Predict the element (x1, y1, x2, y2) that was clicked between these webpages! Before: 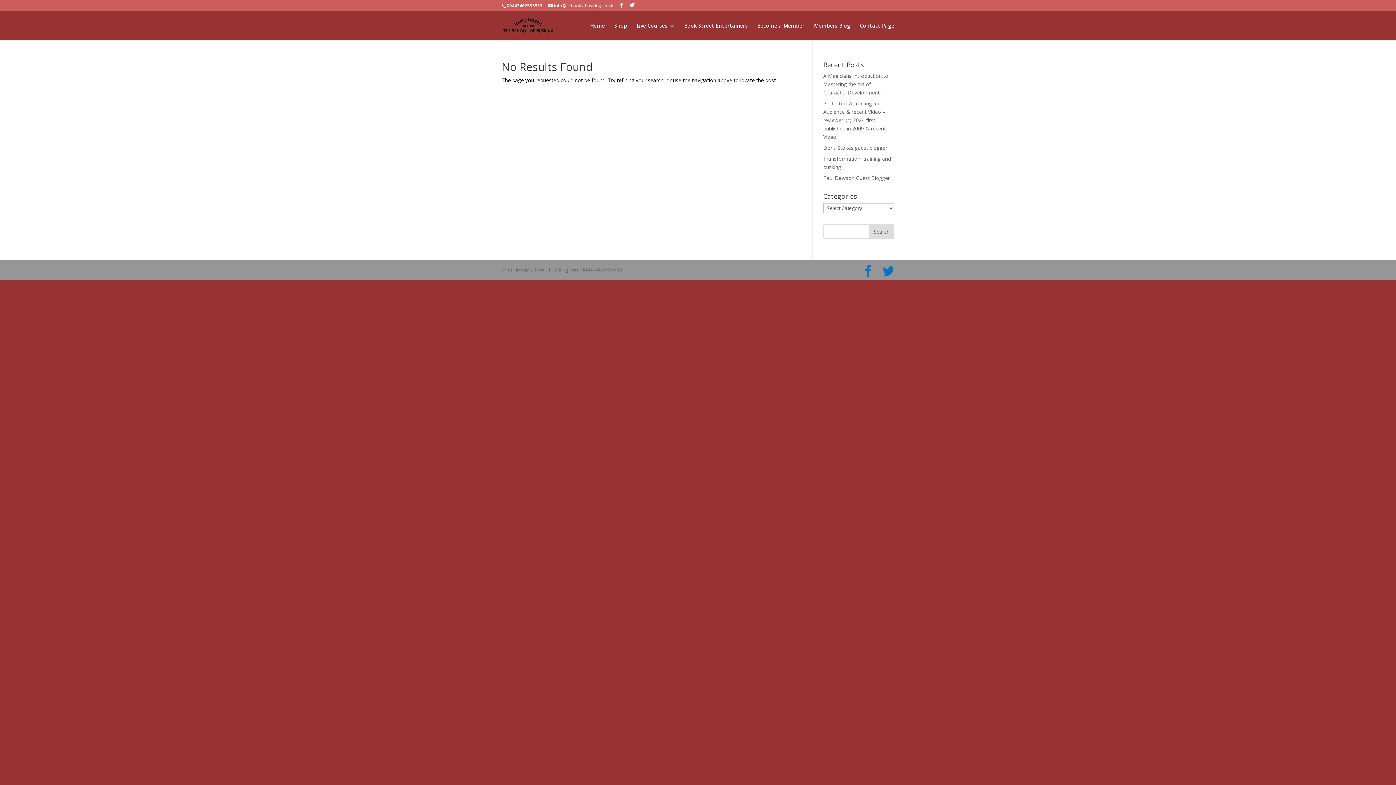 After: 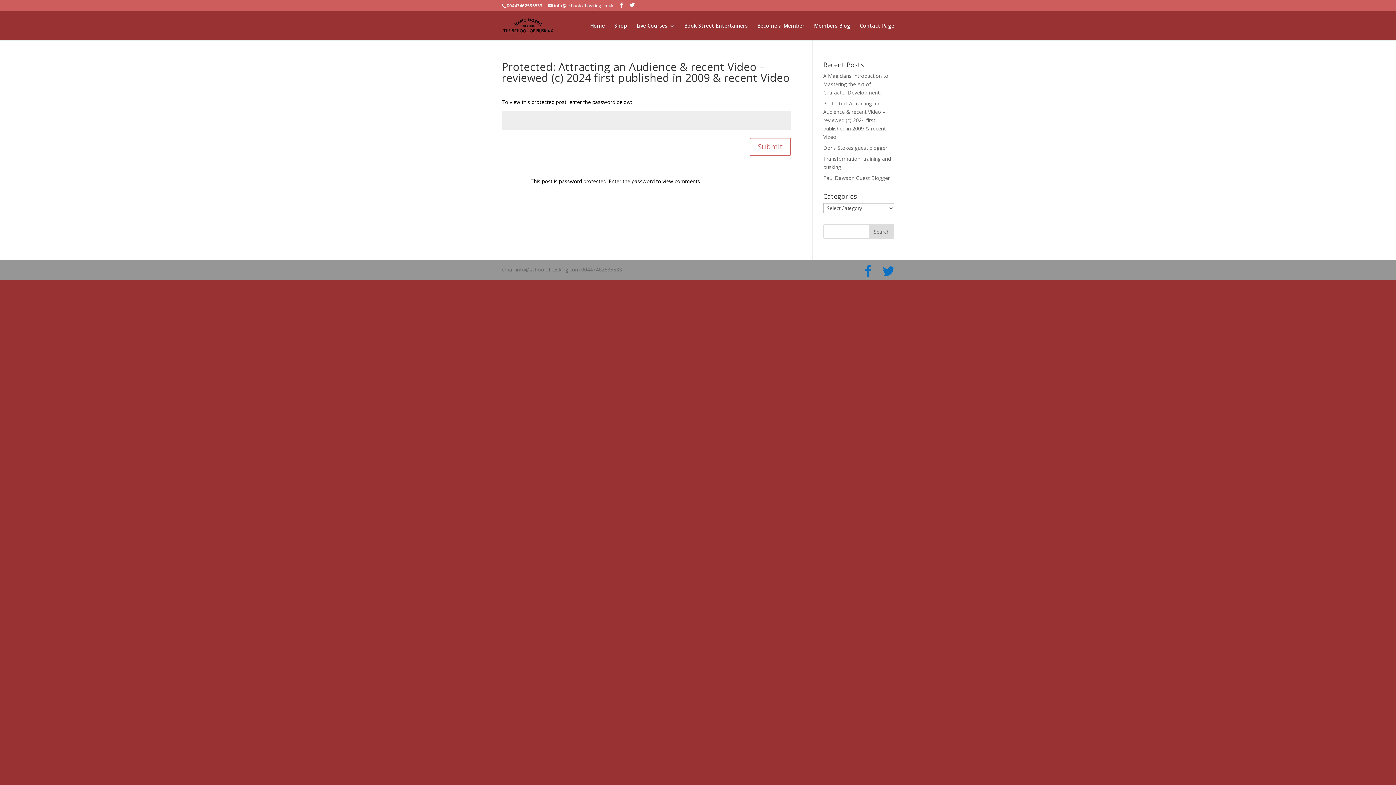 Action: bbox: (823, 100, 886, 140) label: Protected: Attracting an Audience & recent Video – reviewed (c) 2024 first published in 2009 & recent Video